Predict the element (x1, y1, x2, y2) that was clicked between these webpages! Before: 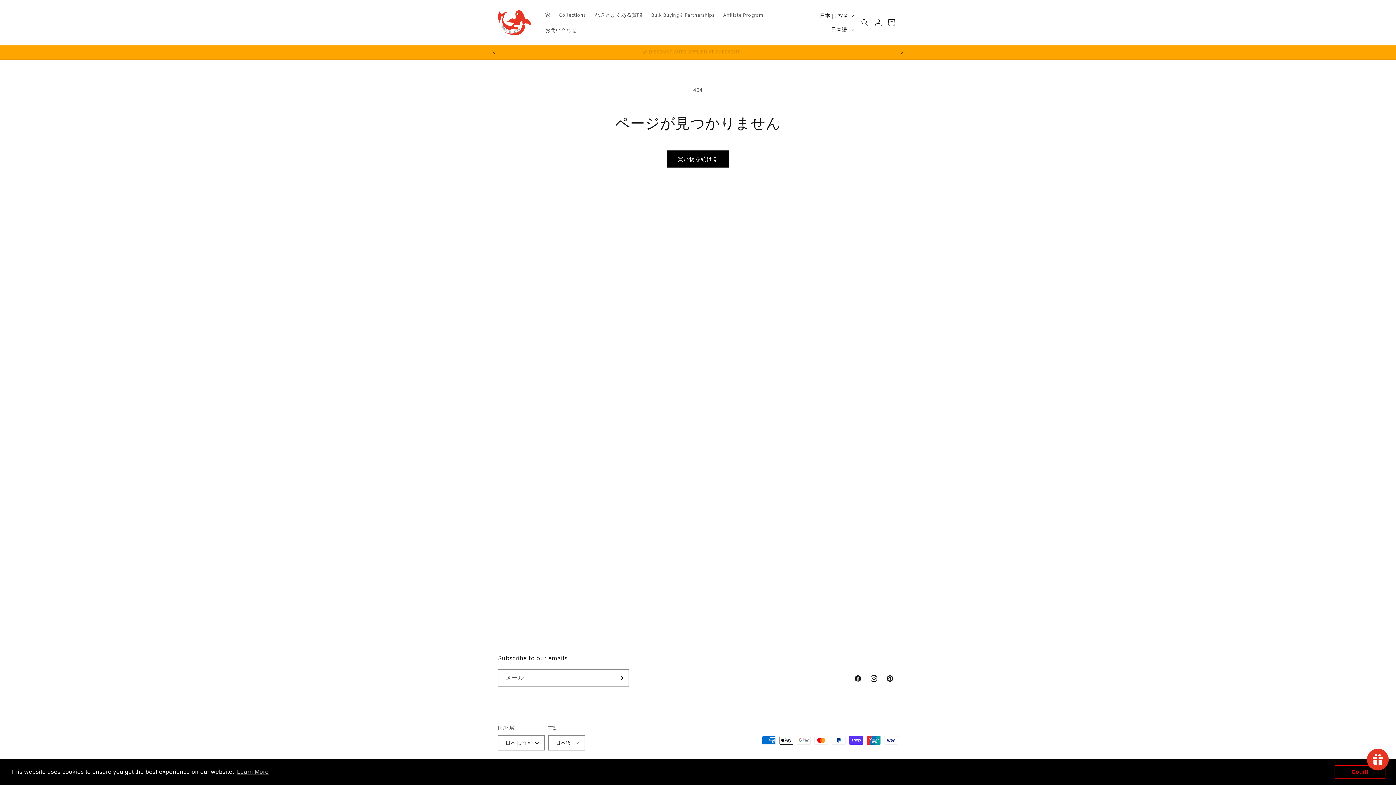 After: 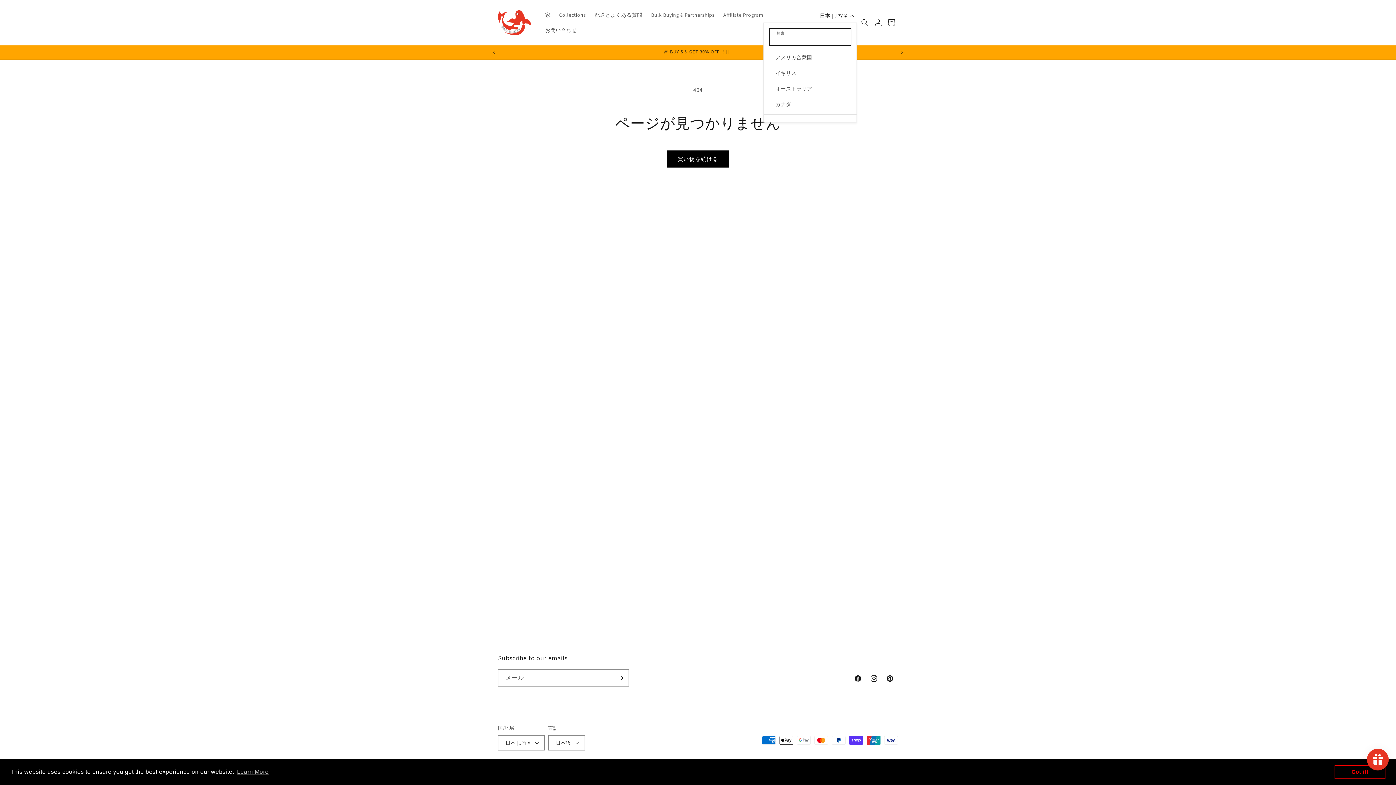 Action: bbox: (815, 8, 857, 22) label: 日本 | JPY ¥